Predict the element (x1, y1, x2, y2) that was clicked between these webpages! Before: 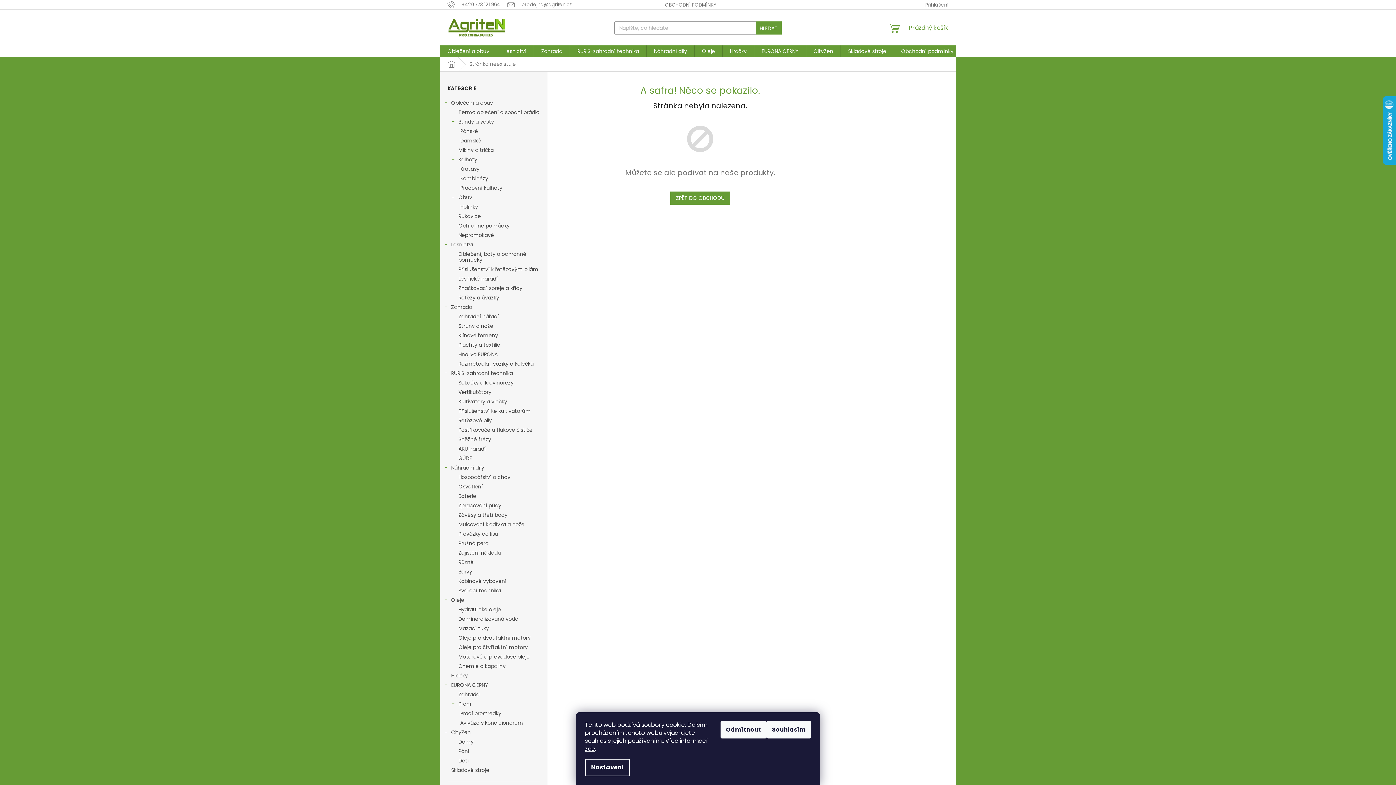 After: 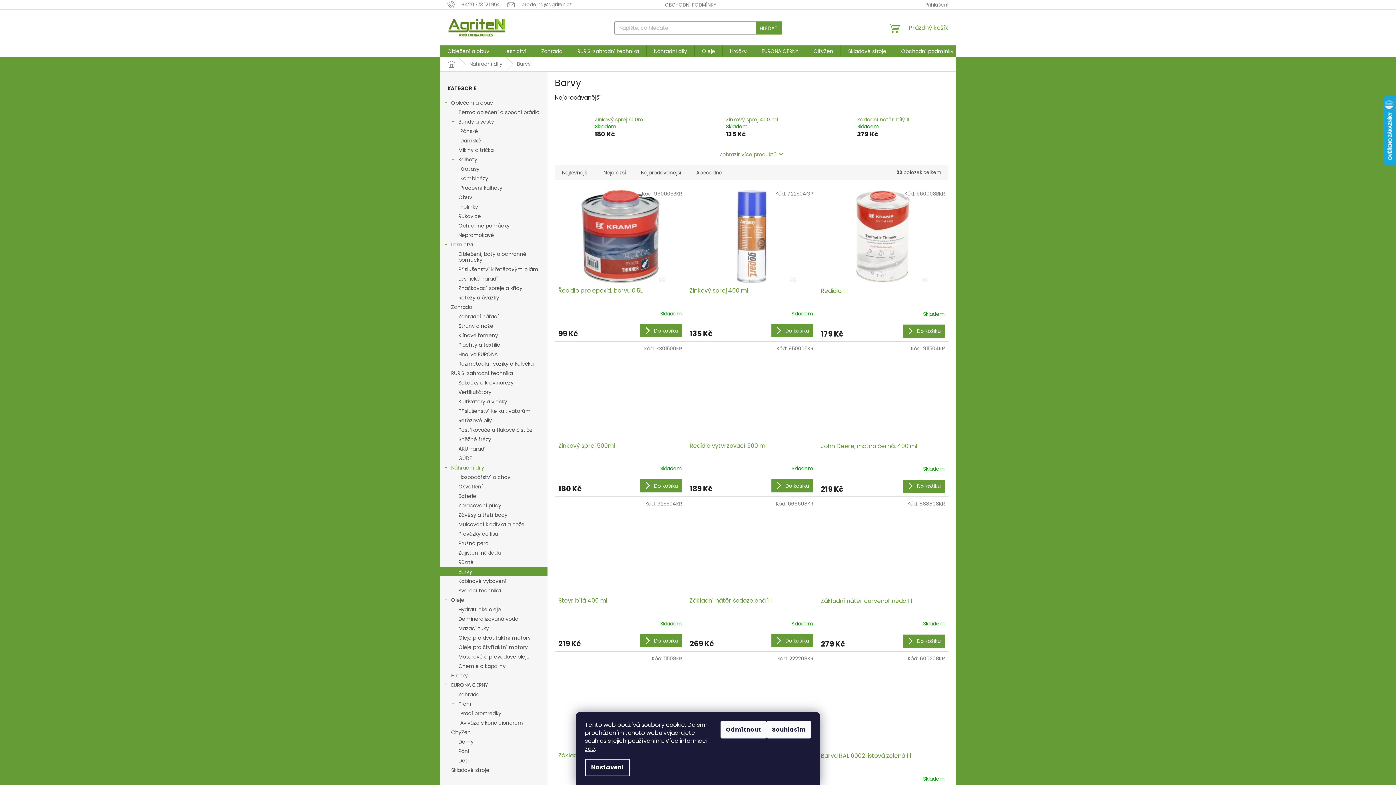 Action: label: Barvy bbox: (440, 567, 547, 576)